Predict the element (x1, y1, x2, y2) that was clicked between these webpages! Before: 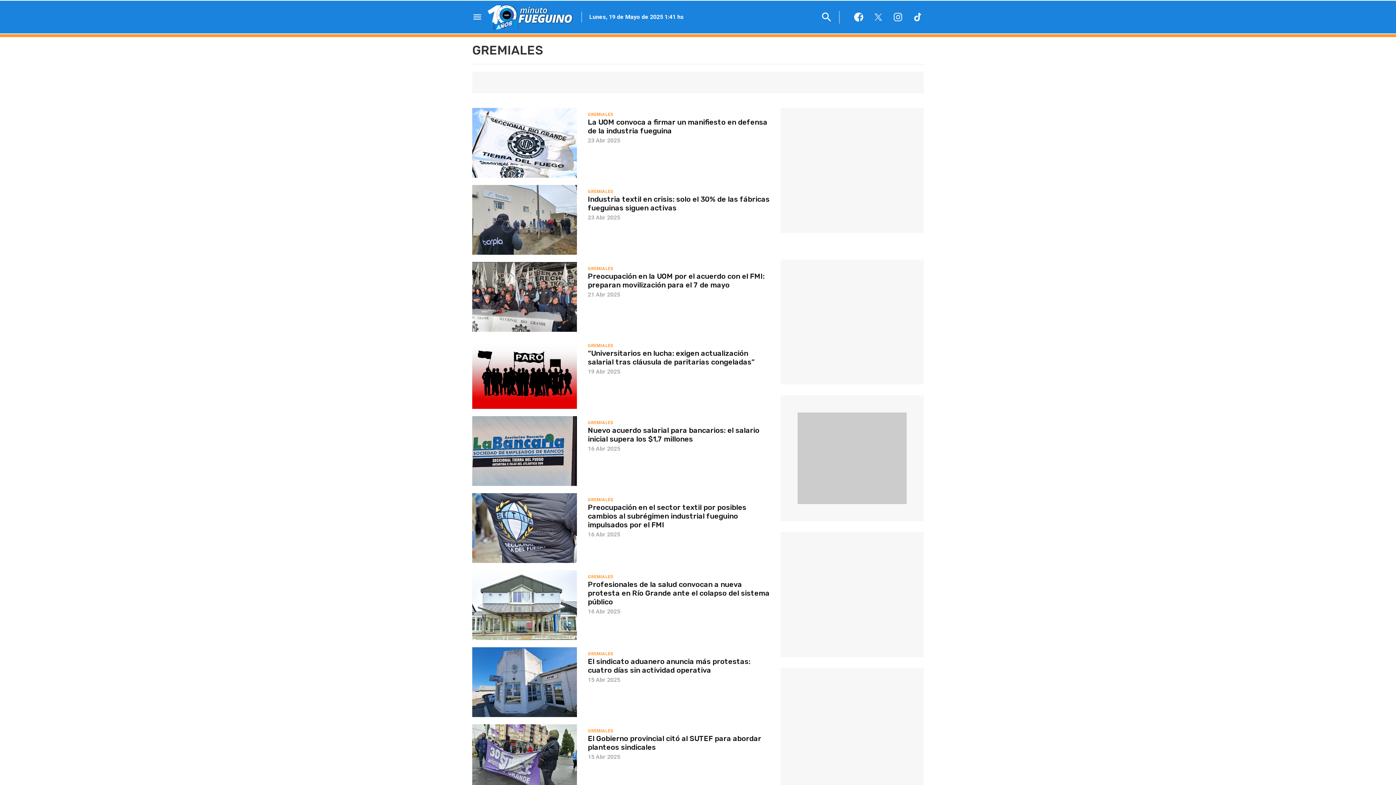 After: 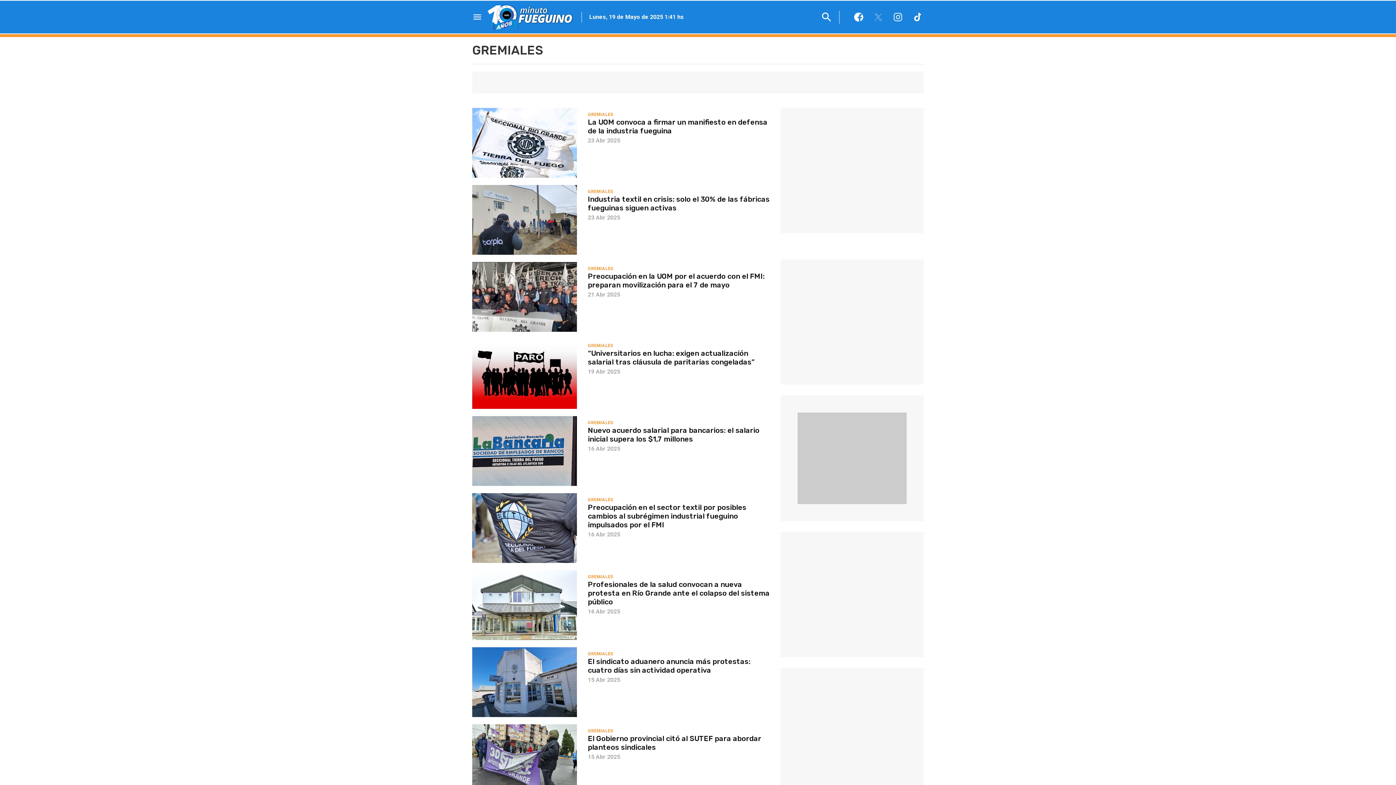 Action: bbox: (872, 10, 884, 23) label: X